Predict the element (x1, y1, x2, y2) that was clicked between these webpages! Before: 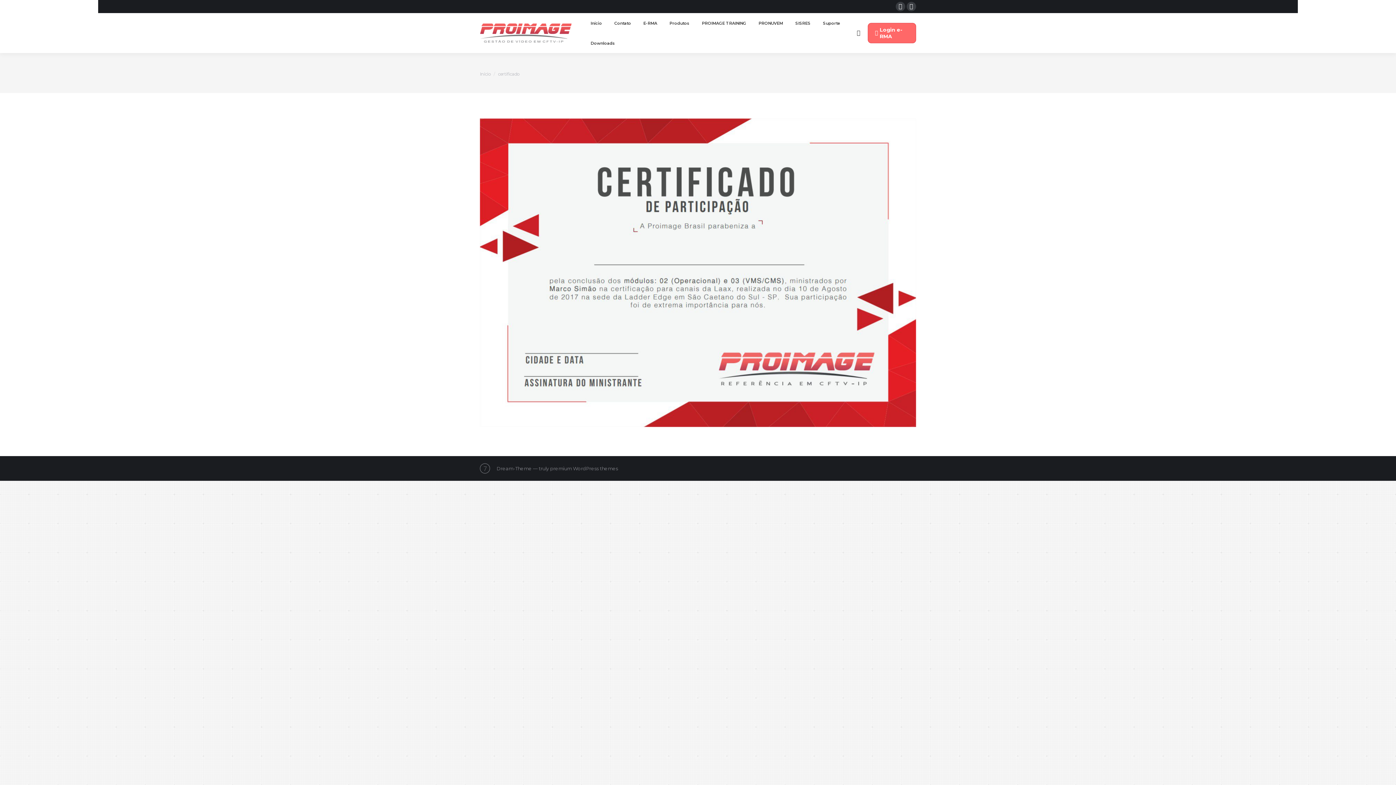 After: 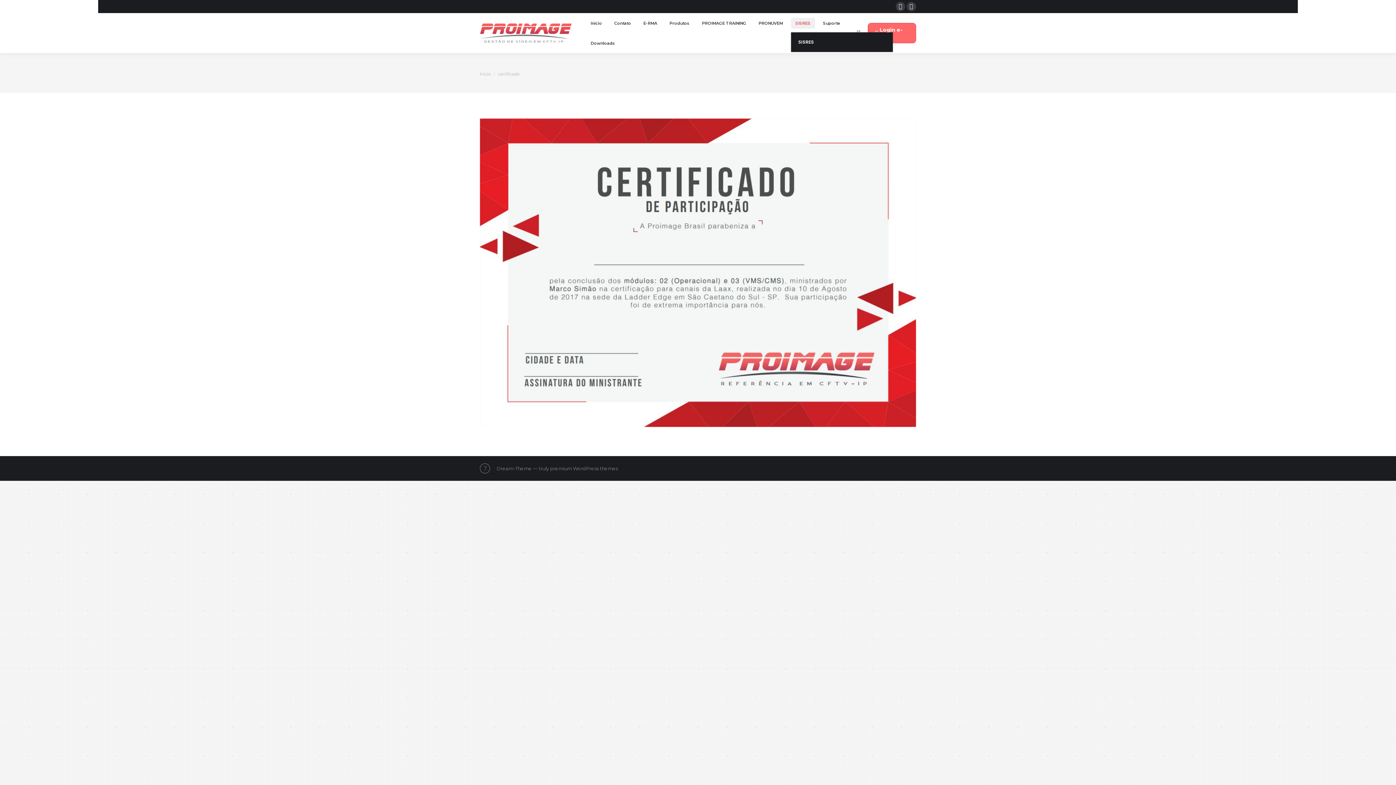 Action: label: SISRES bbox: (791, 17, 815, 28)